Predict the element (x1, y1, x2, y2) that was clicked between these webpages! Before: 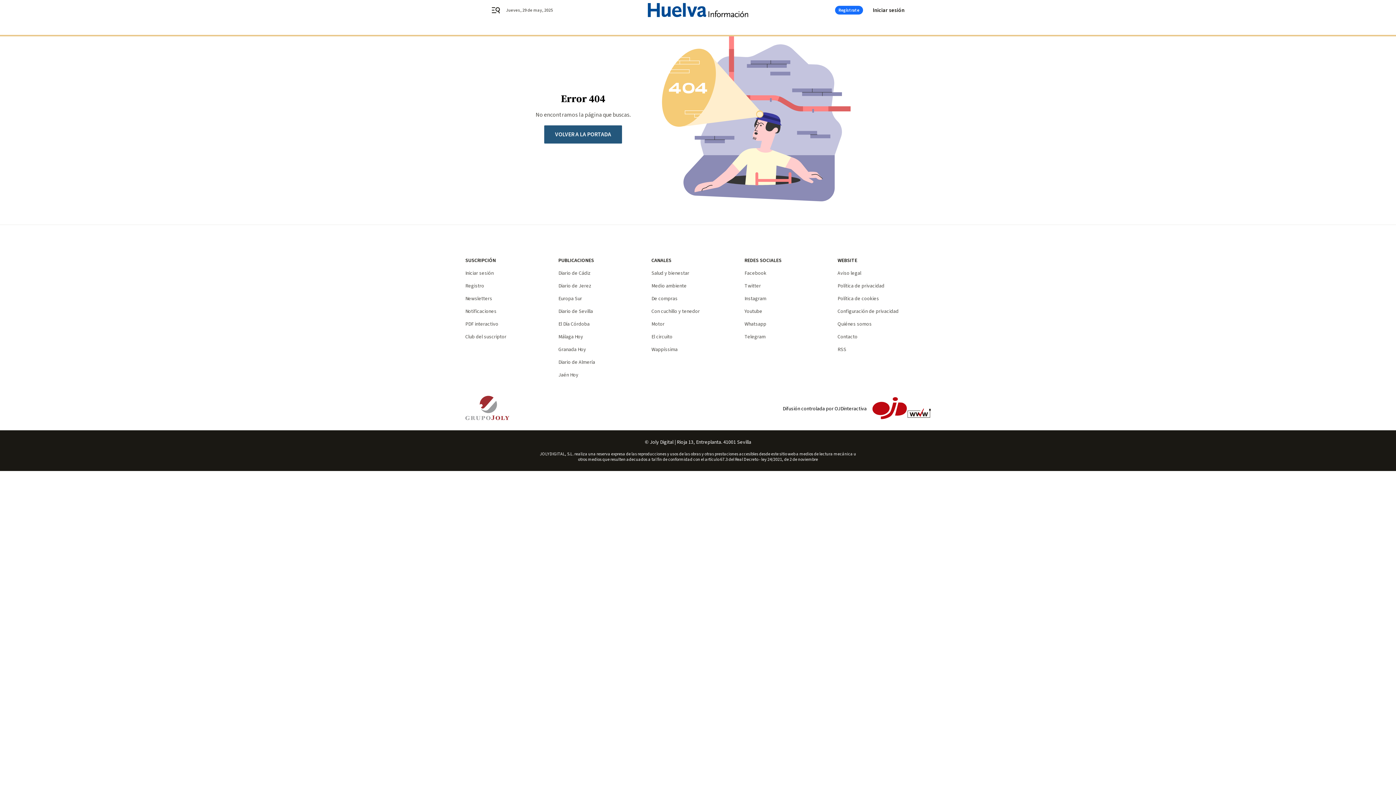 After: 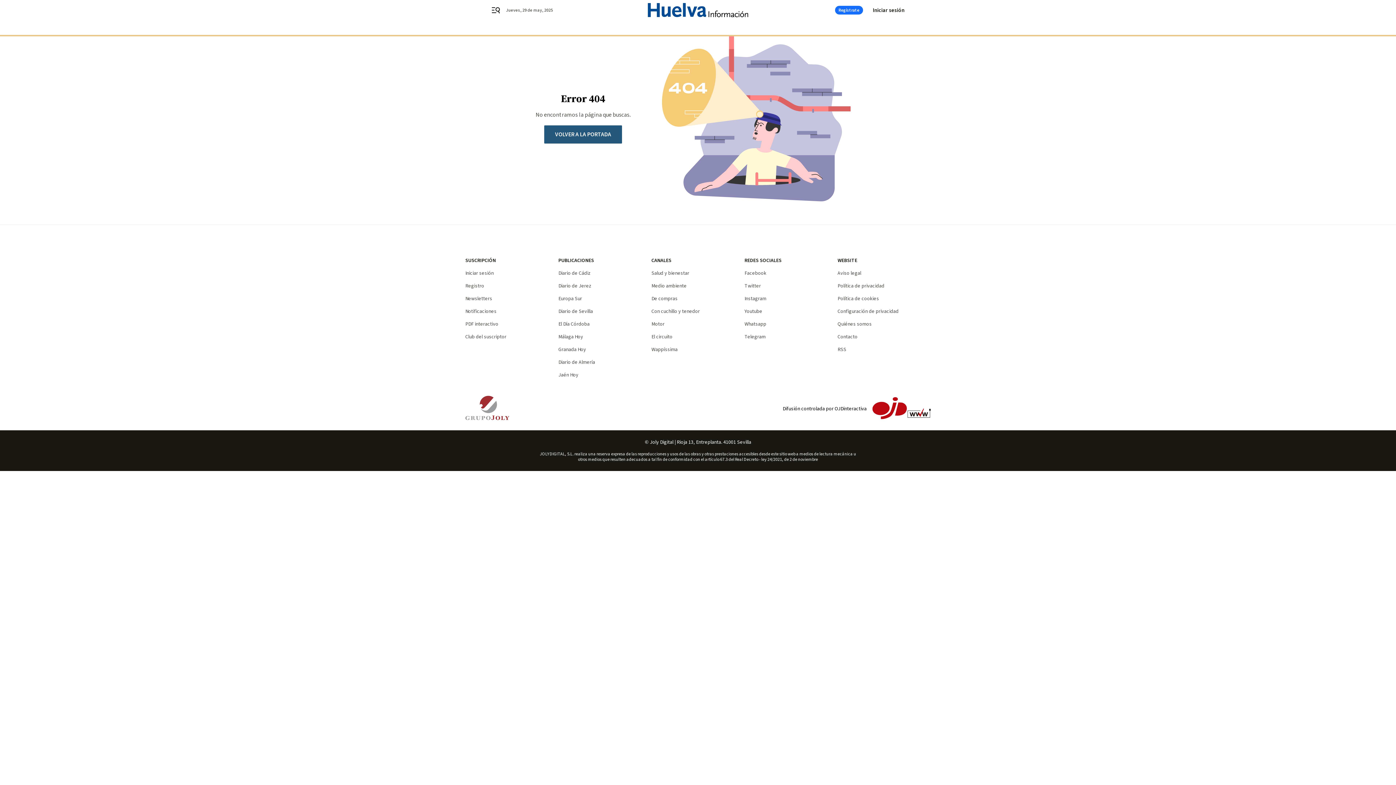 Action: label: El Día Córdoba bbox: (558, 320, 589, 328)